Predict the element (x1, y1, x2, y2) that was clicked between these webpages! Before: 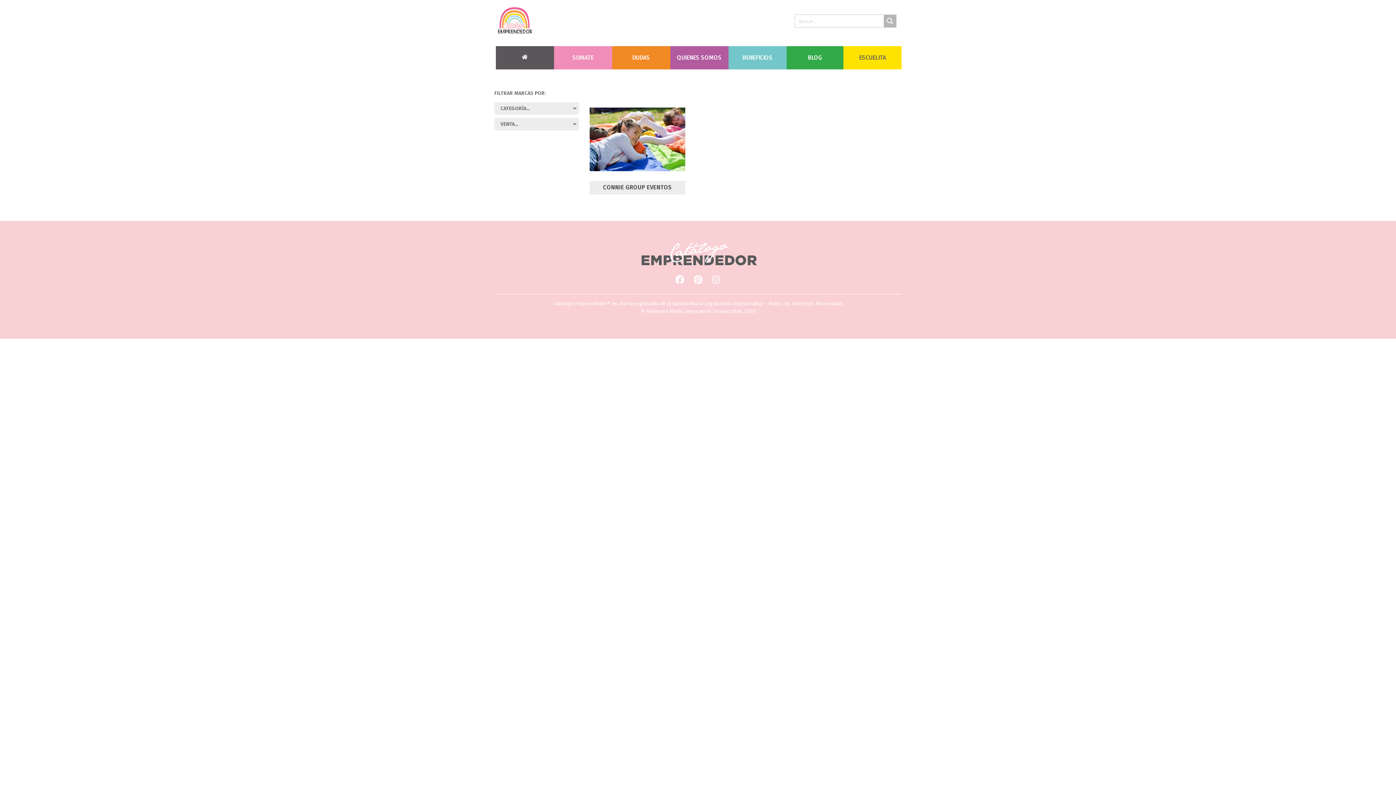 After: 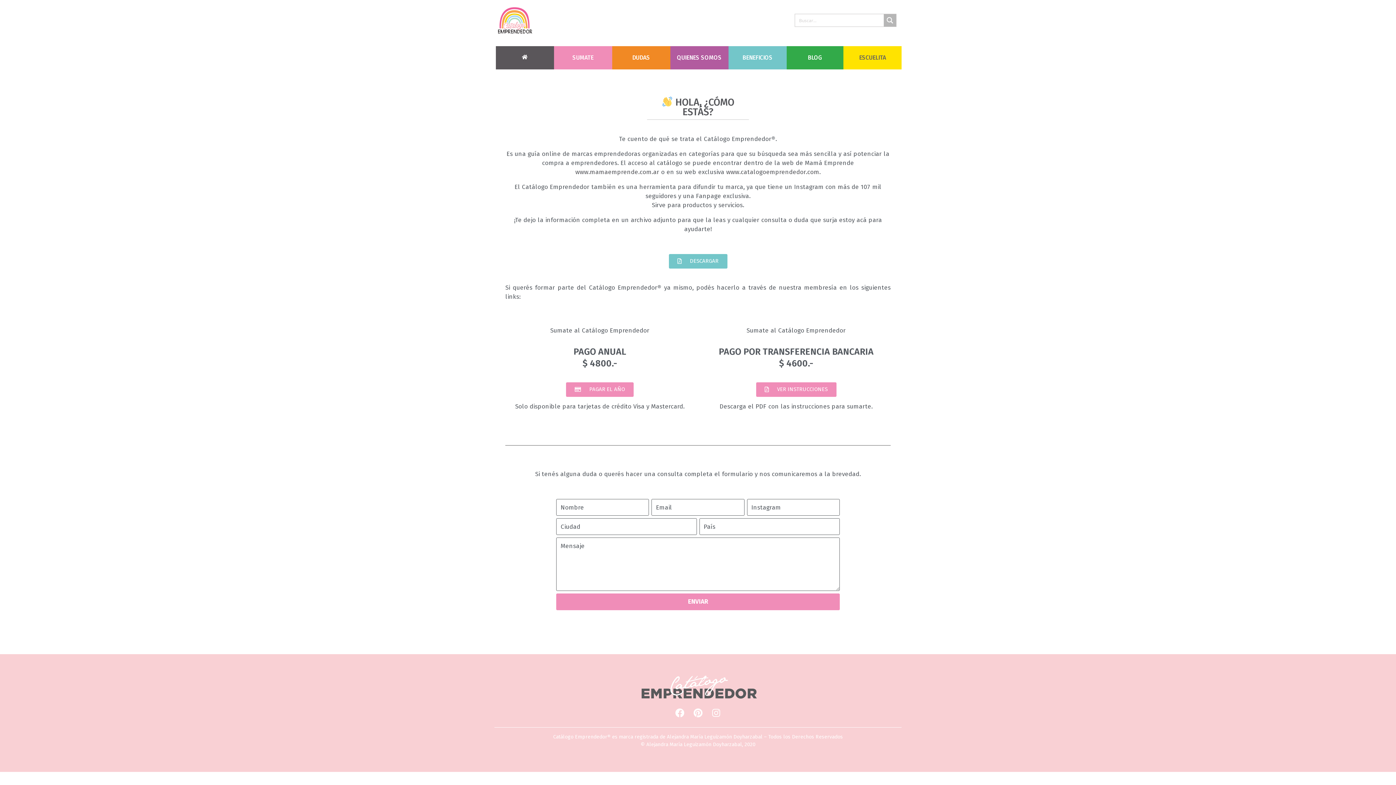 Action: bbox: (572, 54, 593, 61) label: SUMATE